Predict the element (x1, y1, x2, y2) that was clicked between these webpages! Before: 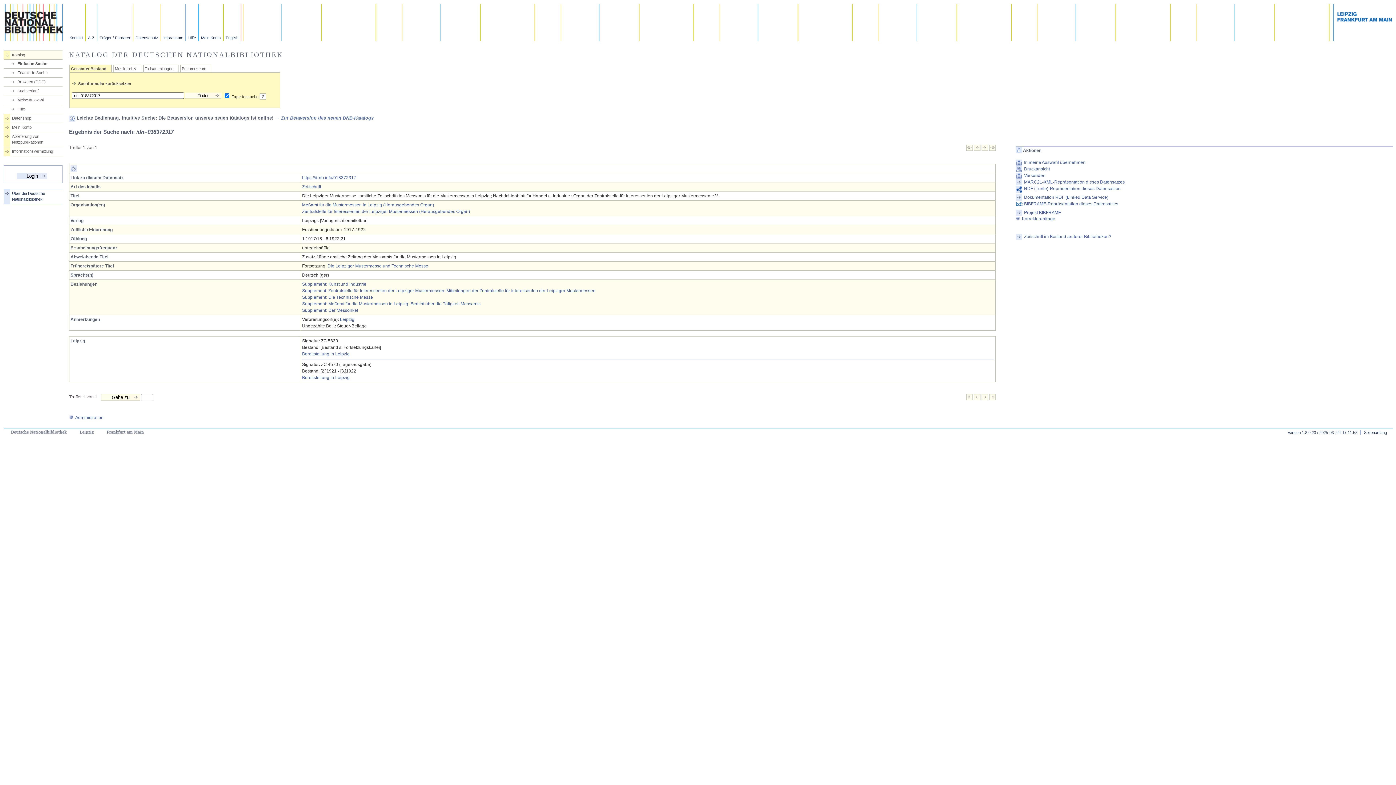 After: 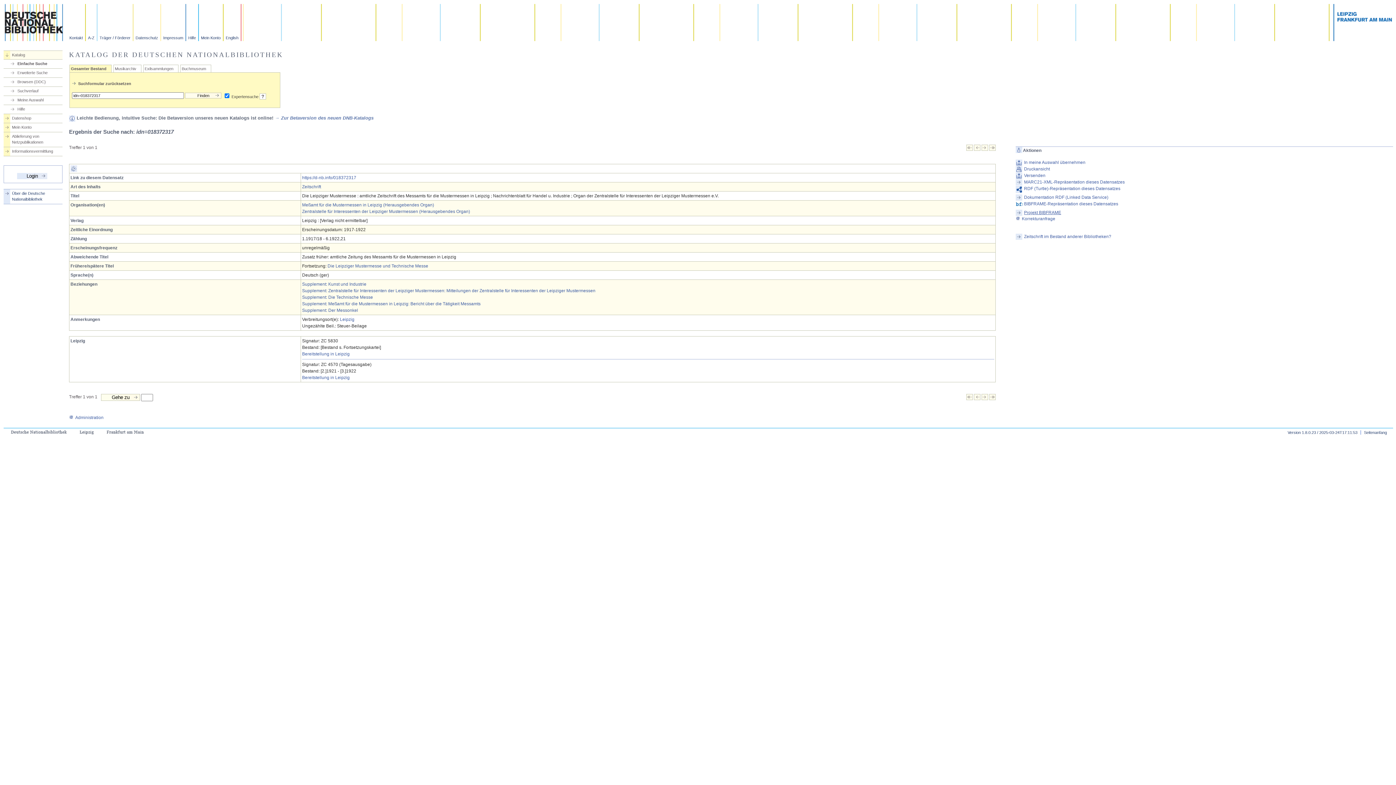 Action: bbox: (1015, 209, 1393, 216) label: Projekt BIBFRAME